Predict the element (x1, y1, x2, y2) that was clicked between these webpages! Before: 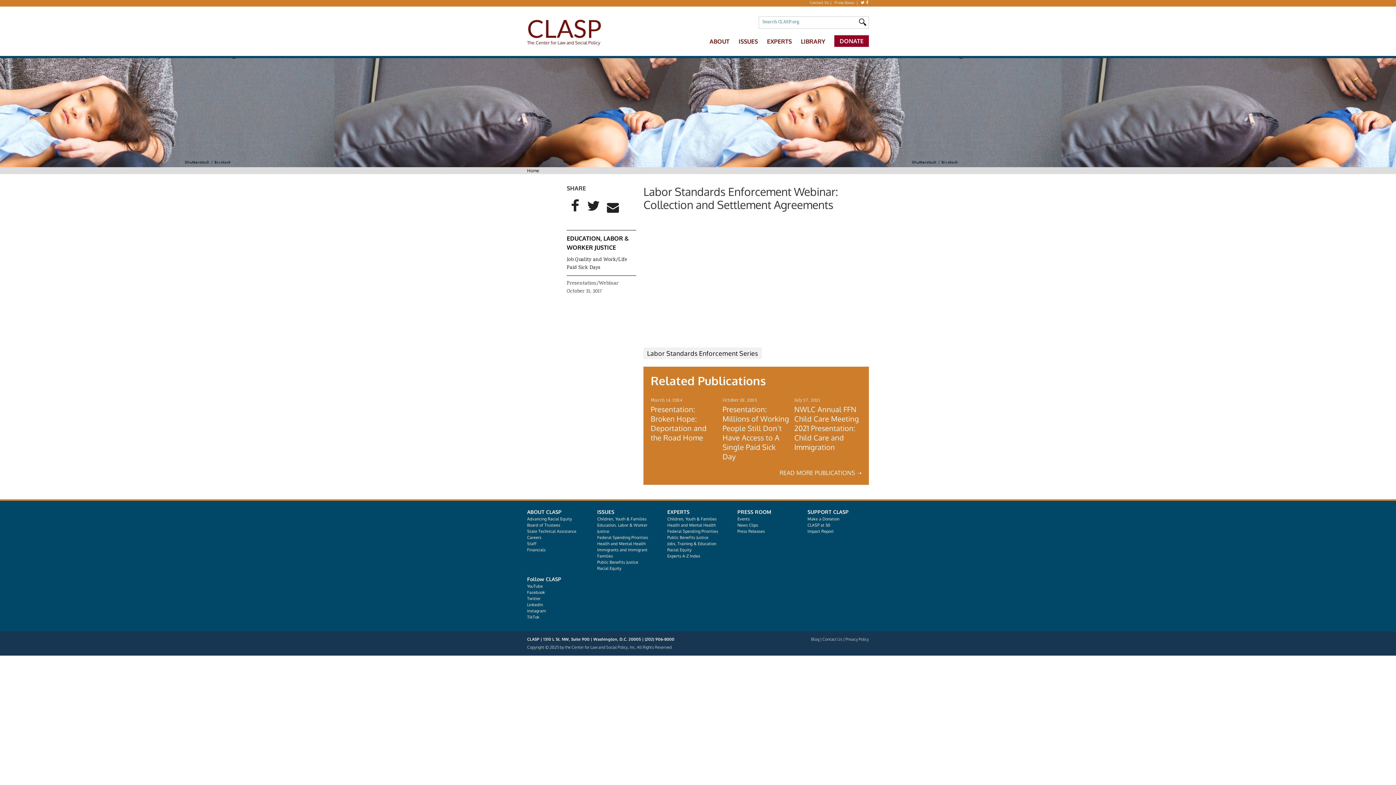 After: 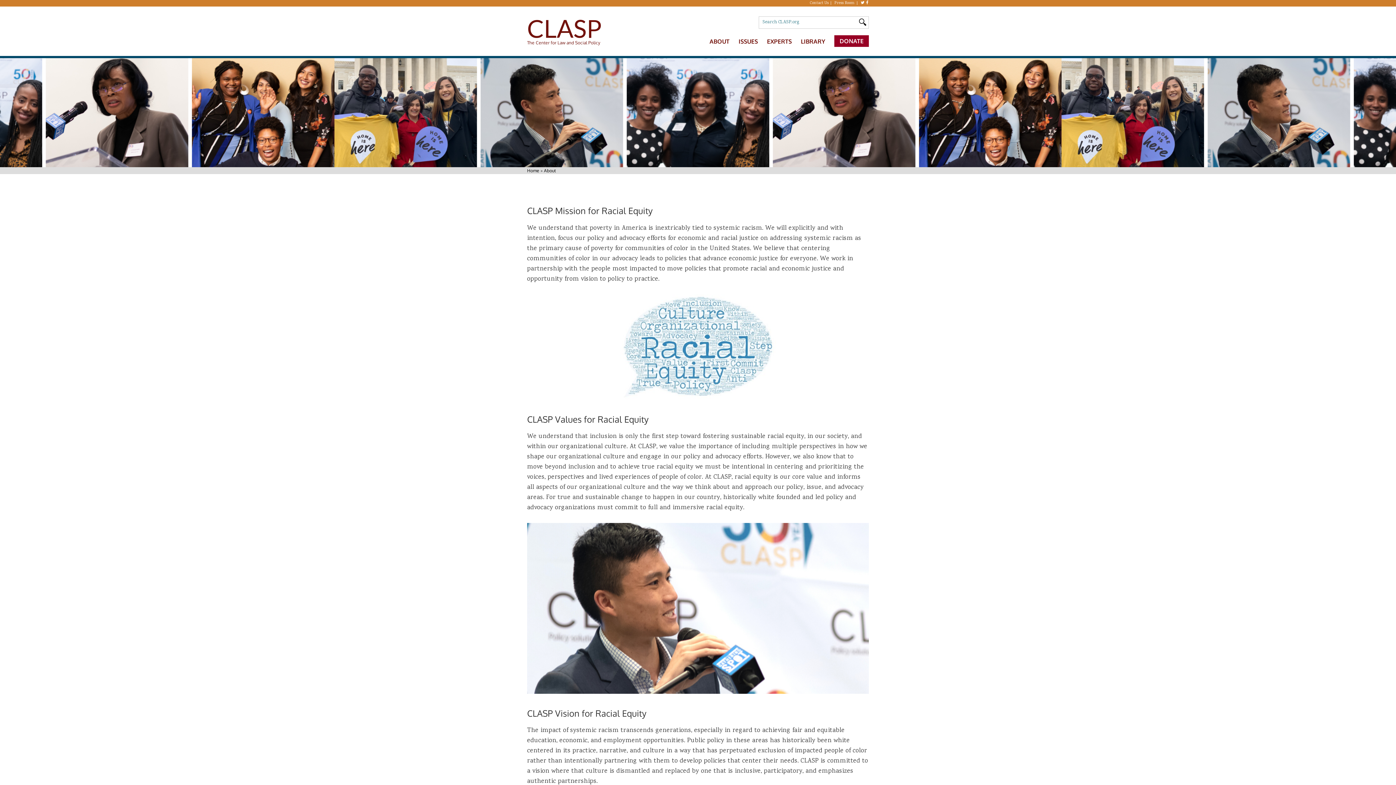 Action: label: Advancing Racial Equity bbox: (527, 516, 572, 521)